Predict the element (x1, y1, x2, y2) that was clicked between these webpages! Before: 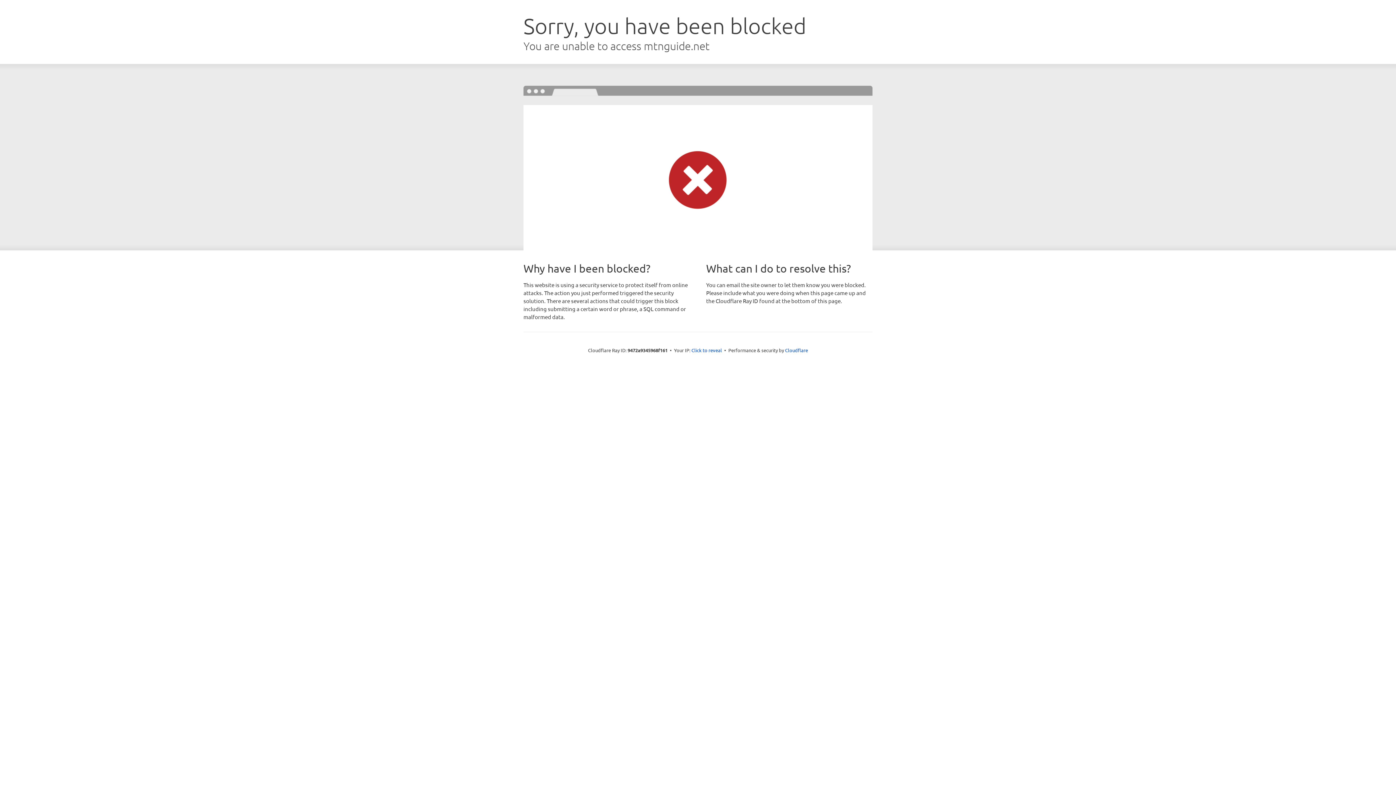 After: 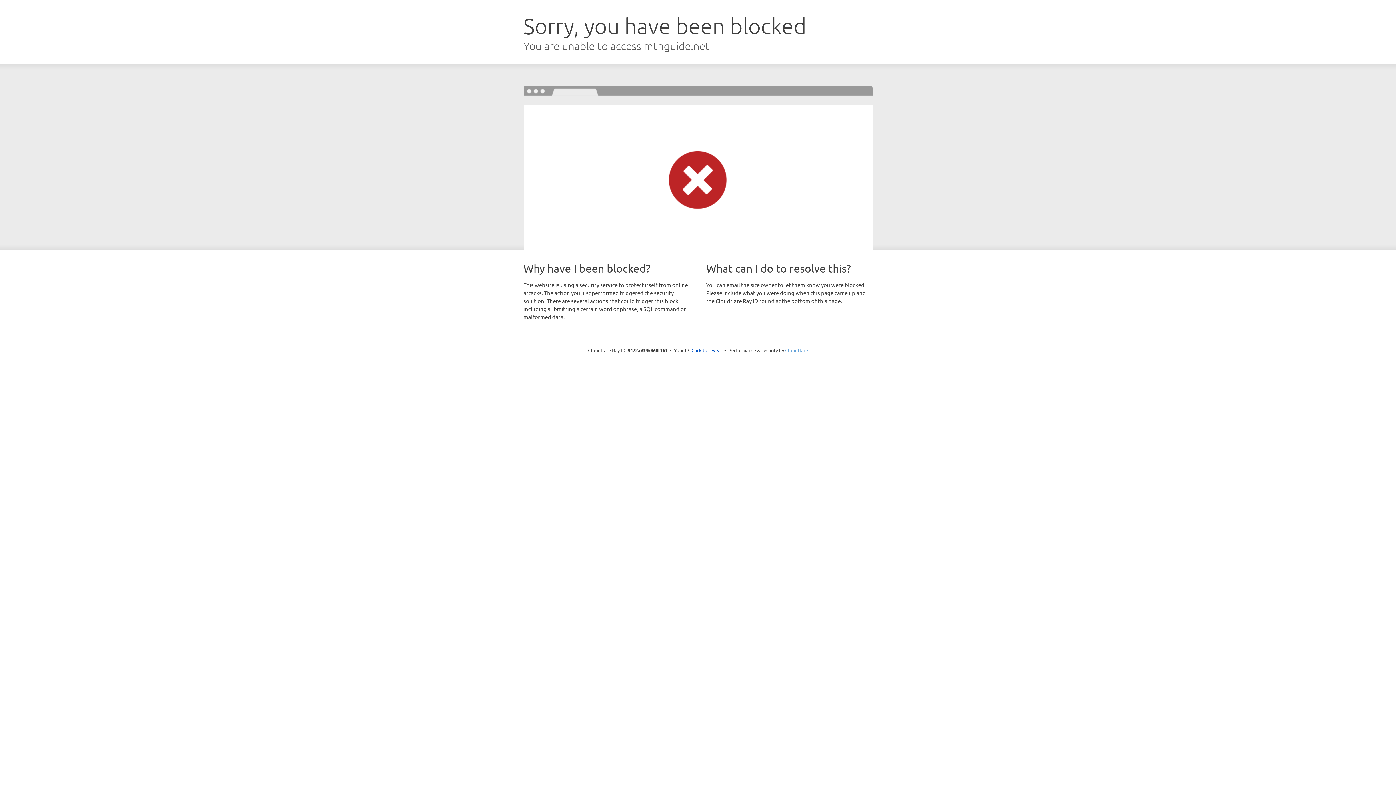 Action: label: Cloudflare bbox: (785, 347, 808, 353)